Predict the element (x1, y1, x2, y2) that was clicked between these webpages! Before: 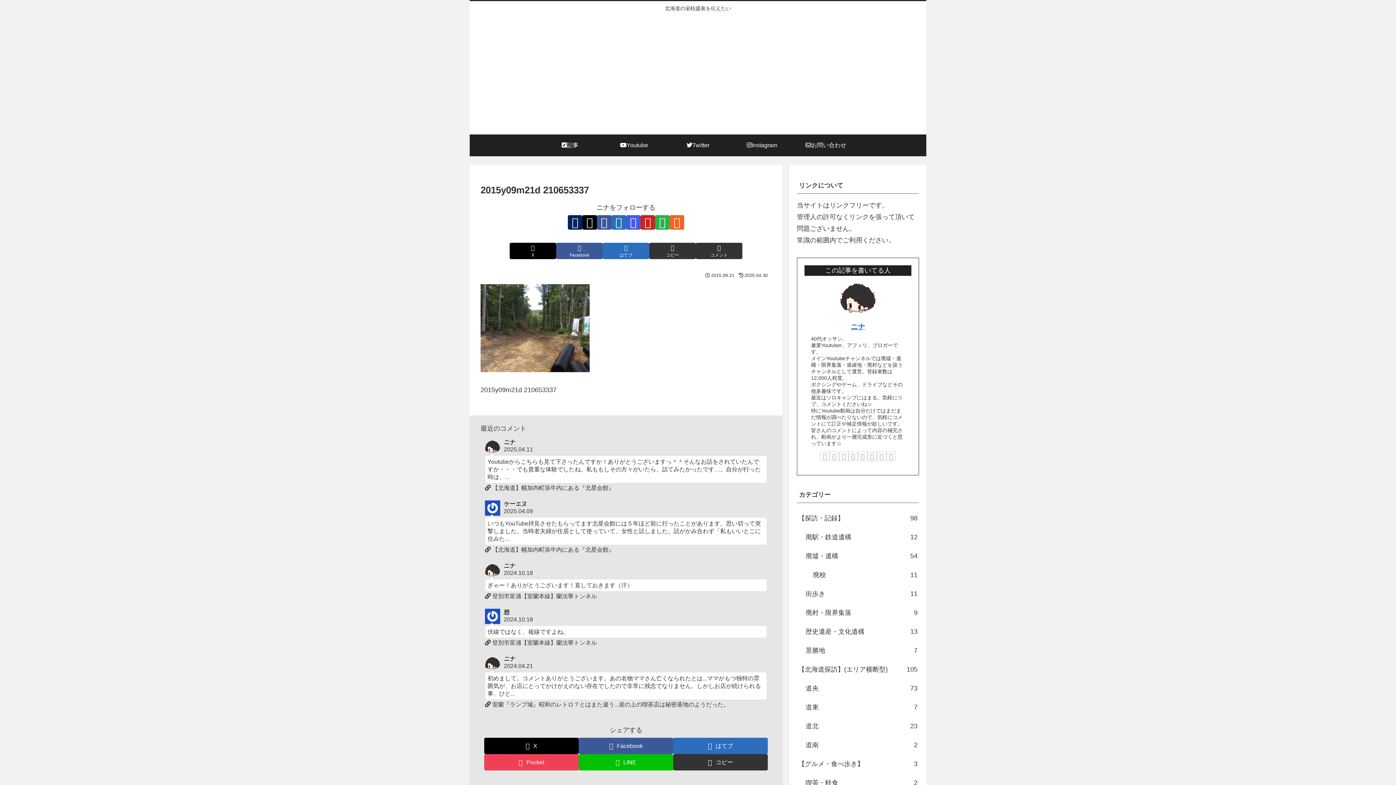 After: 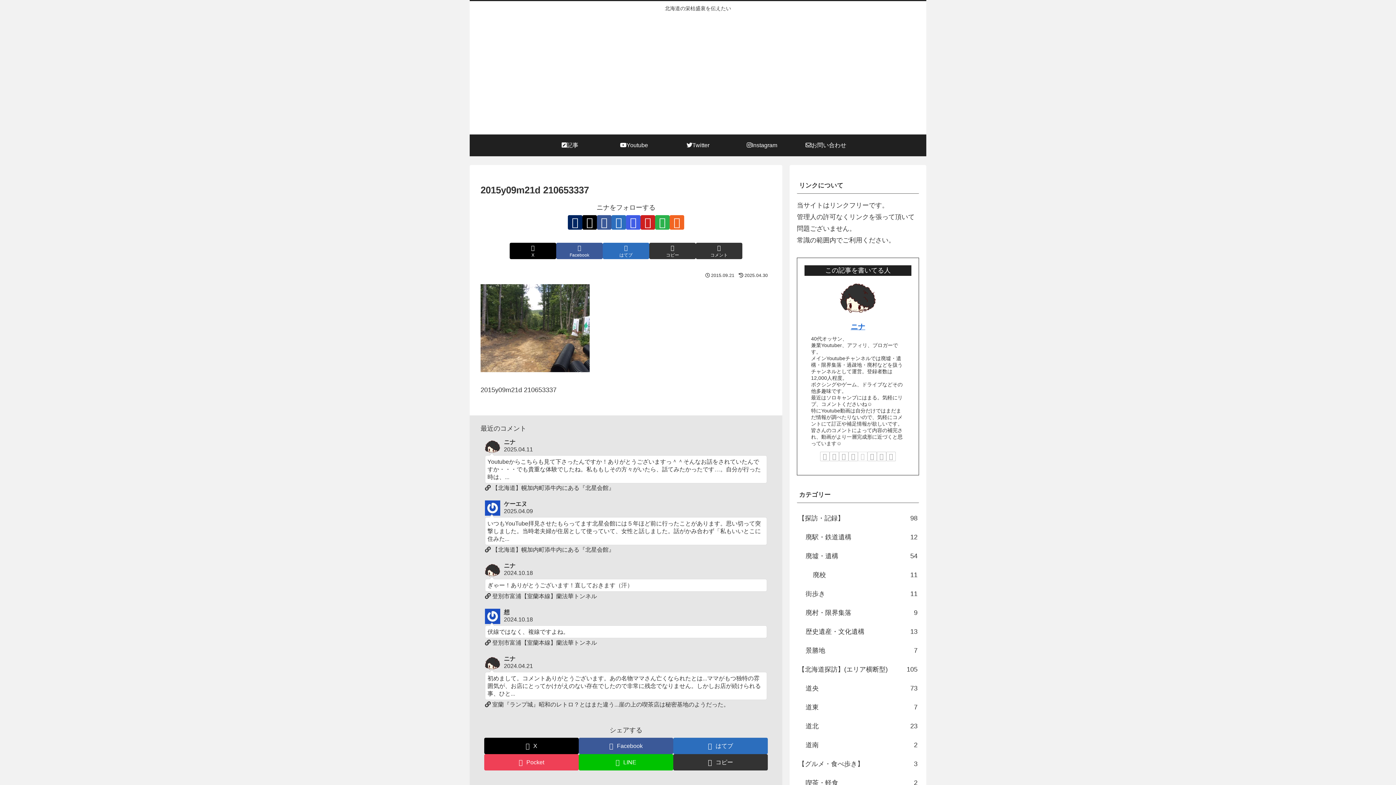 Action: label: Instagramをフォロー bbox: (858, 452, 867, 461)